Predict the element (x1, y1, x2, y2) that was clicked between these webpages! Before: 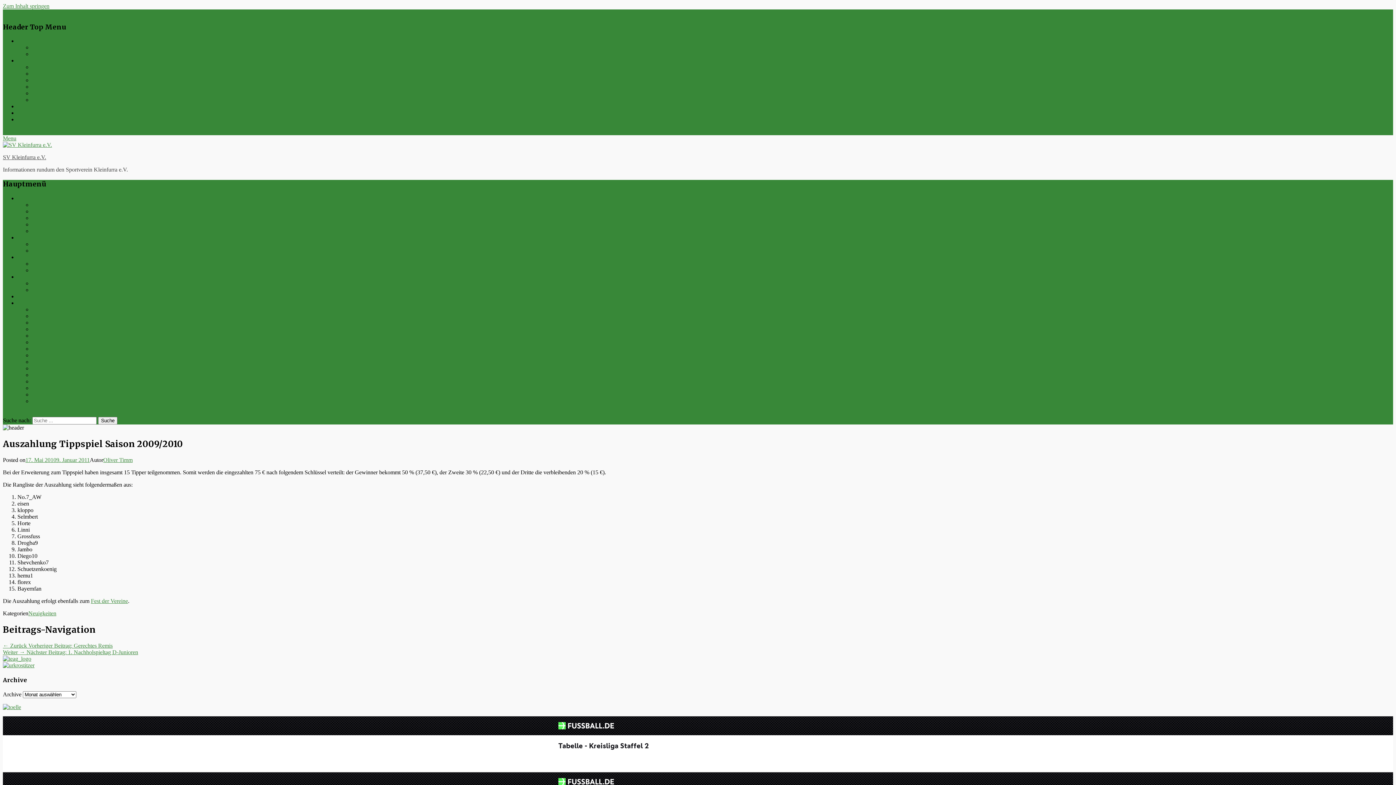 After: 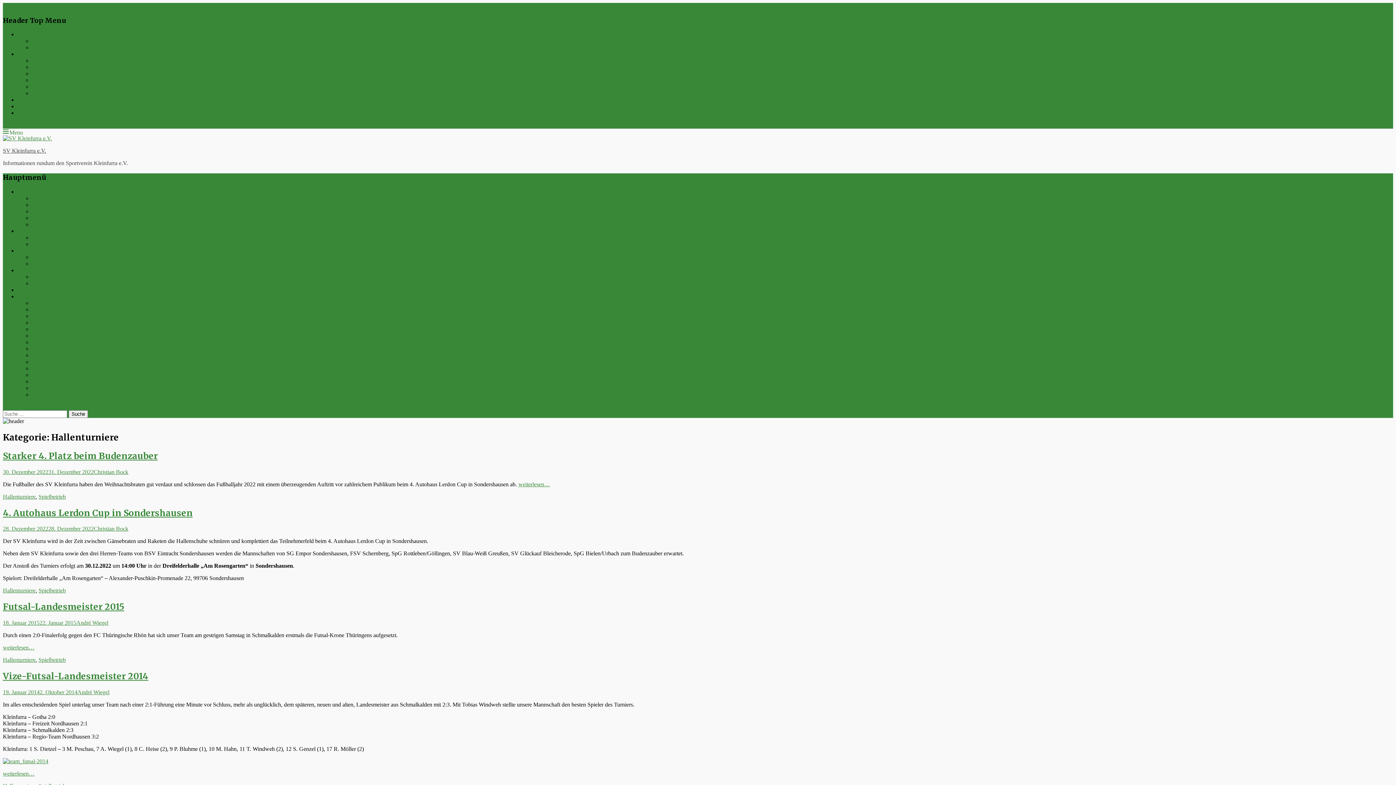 Action: bbox: (32, 83, 64, 89) label: Hallenturniere